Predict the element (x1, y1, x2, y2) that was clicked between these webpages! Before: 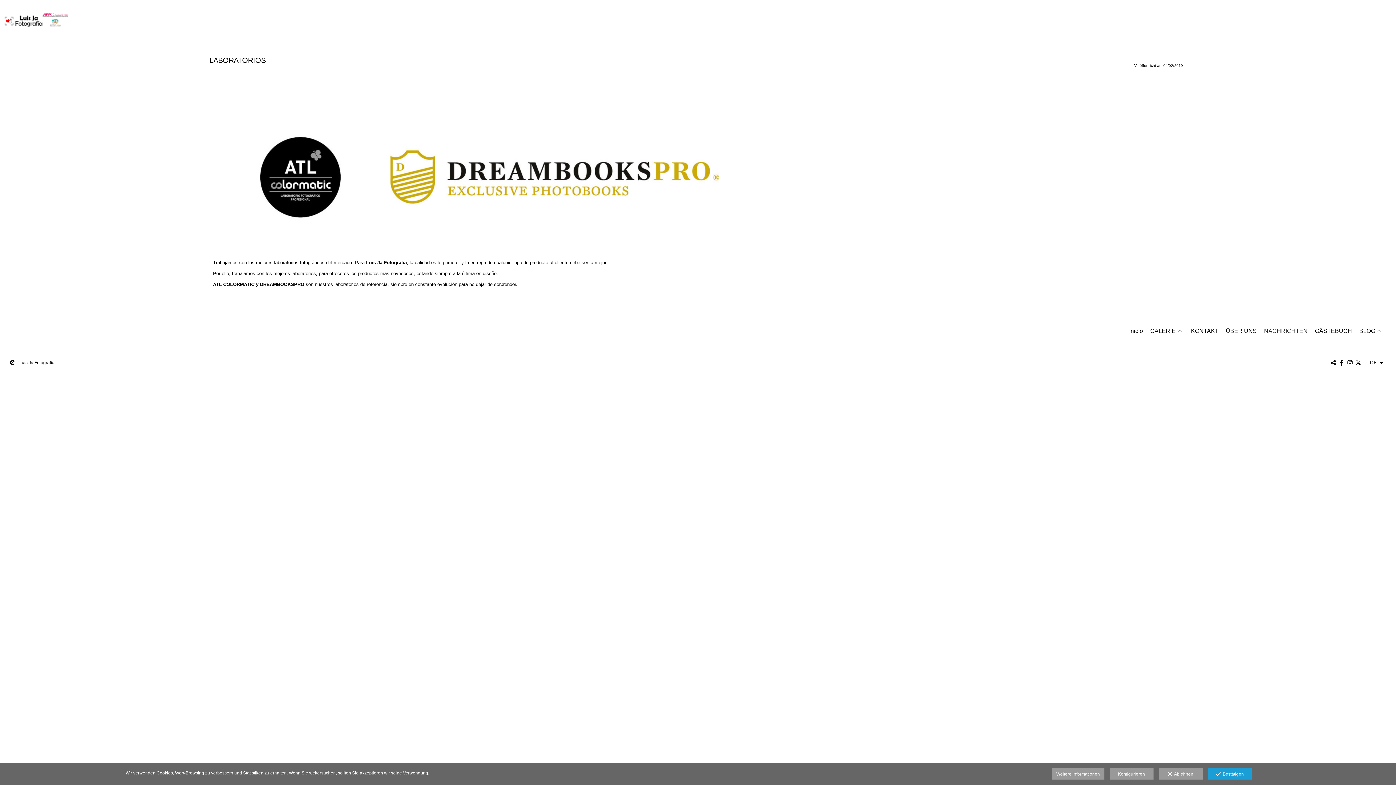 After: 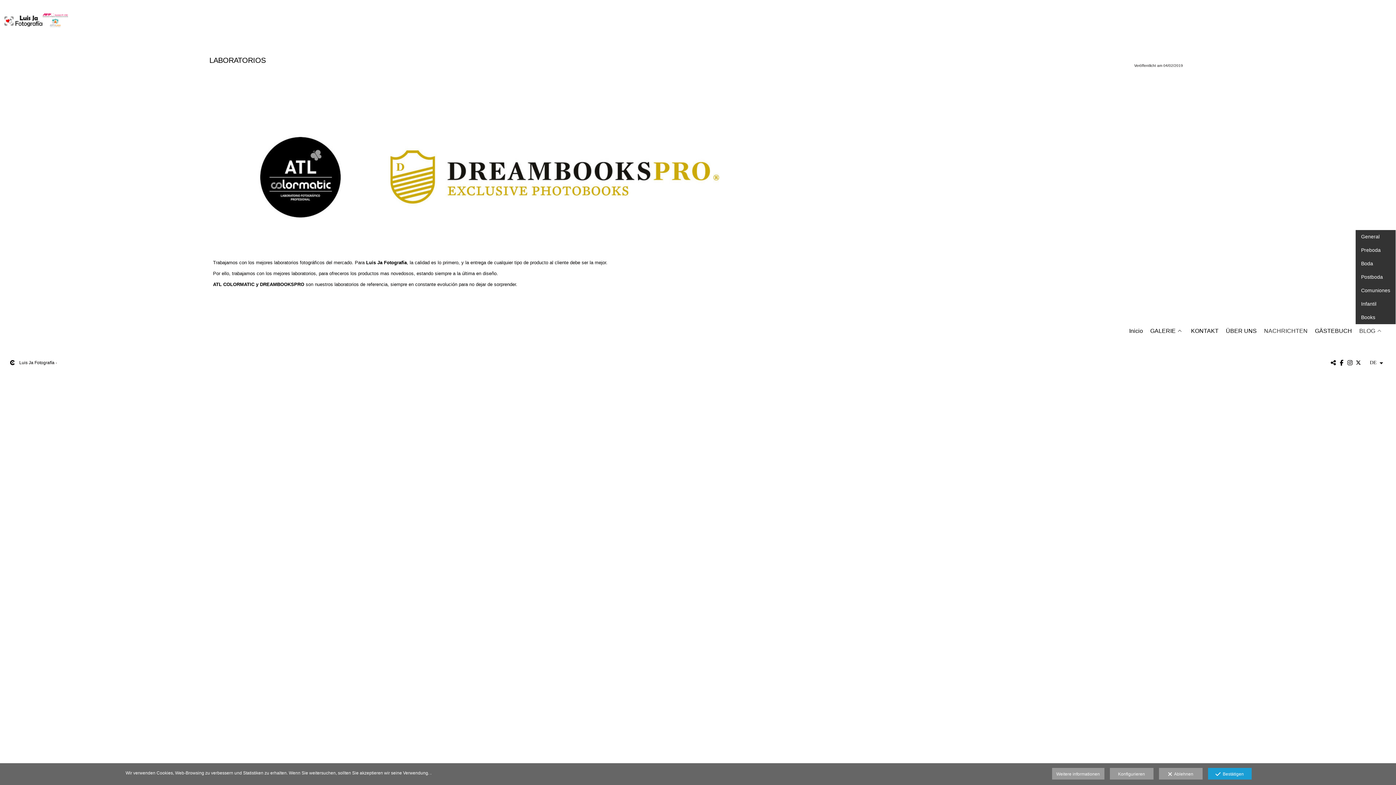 Action: bbox: (1377, 327, 1383, 334)